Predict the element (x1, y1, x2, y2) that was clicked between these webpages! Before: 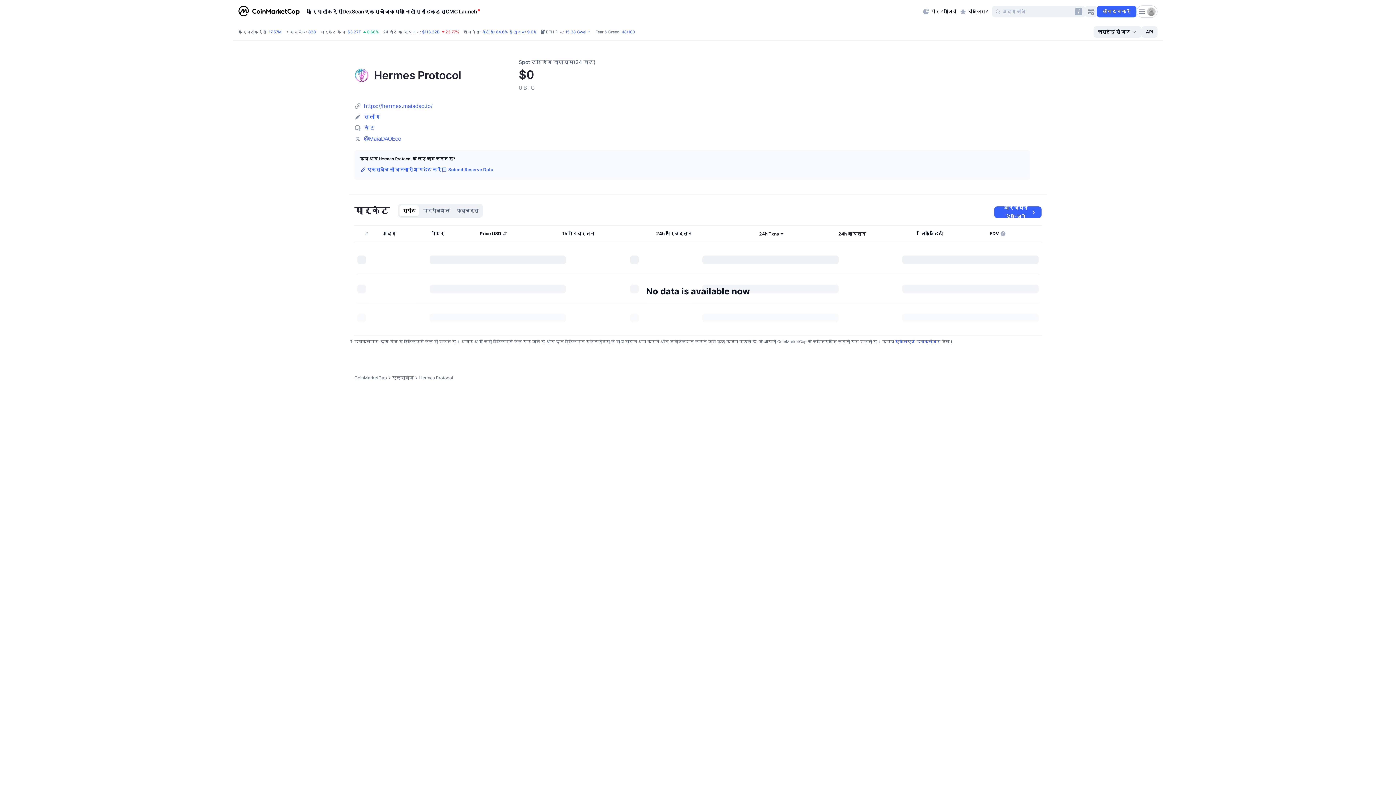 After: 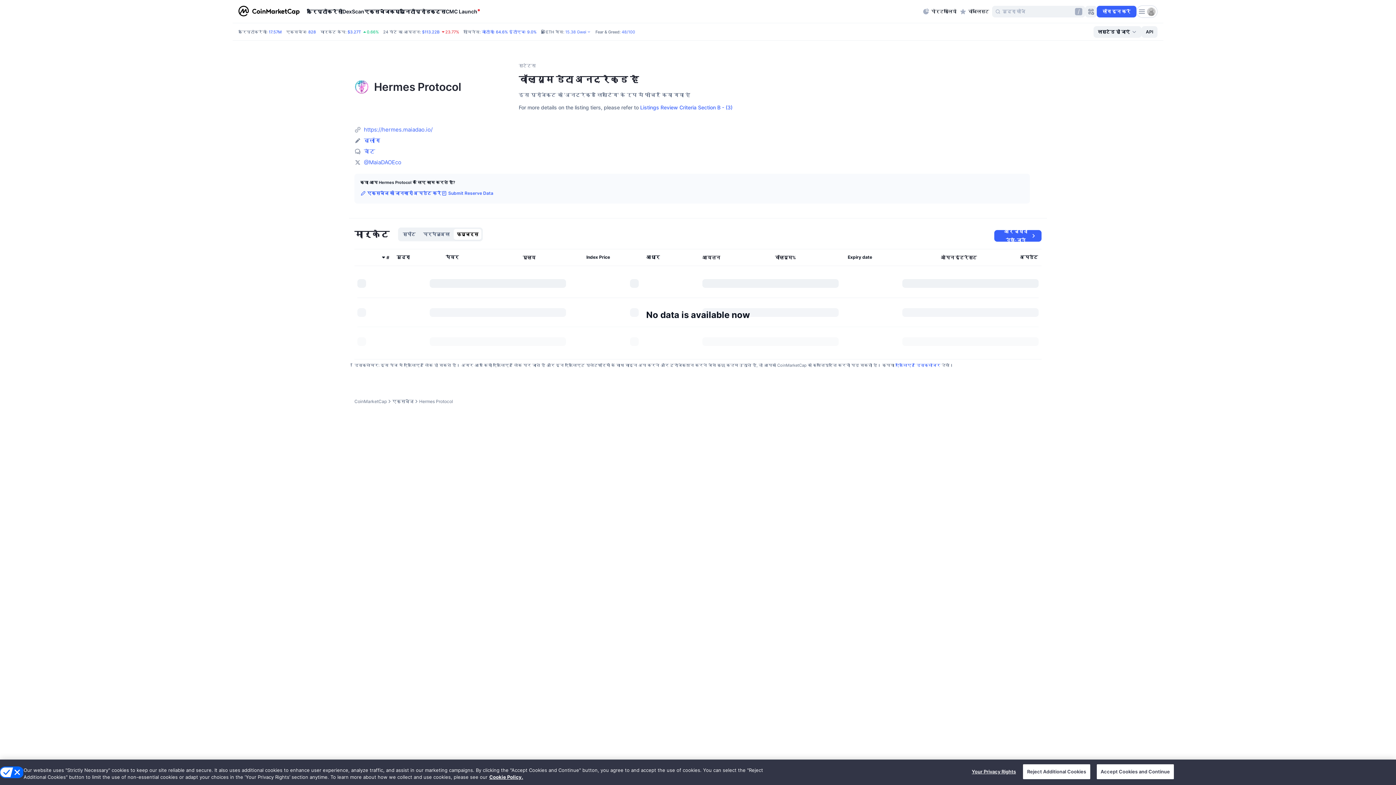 Action: bbox: (453, 205, 481, 216) label: फ्यूचर्स